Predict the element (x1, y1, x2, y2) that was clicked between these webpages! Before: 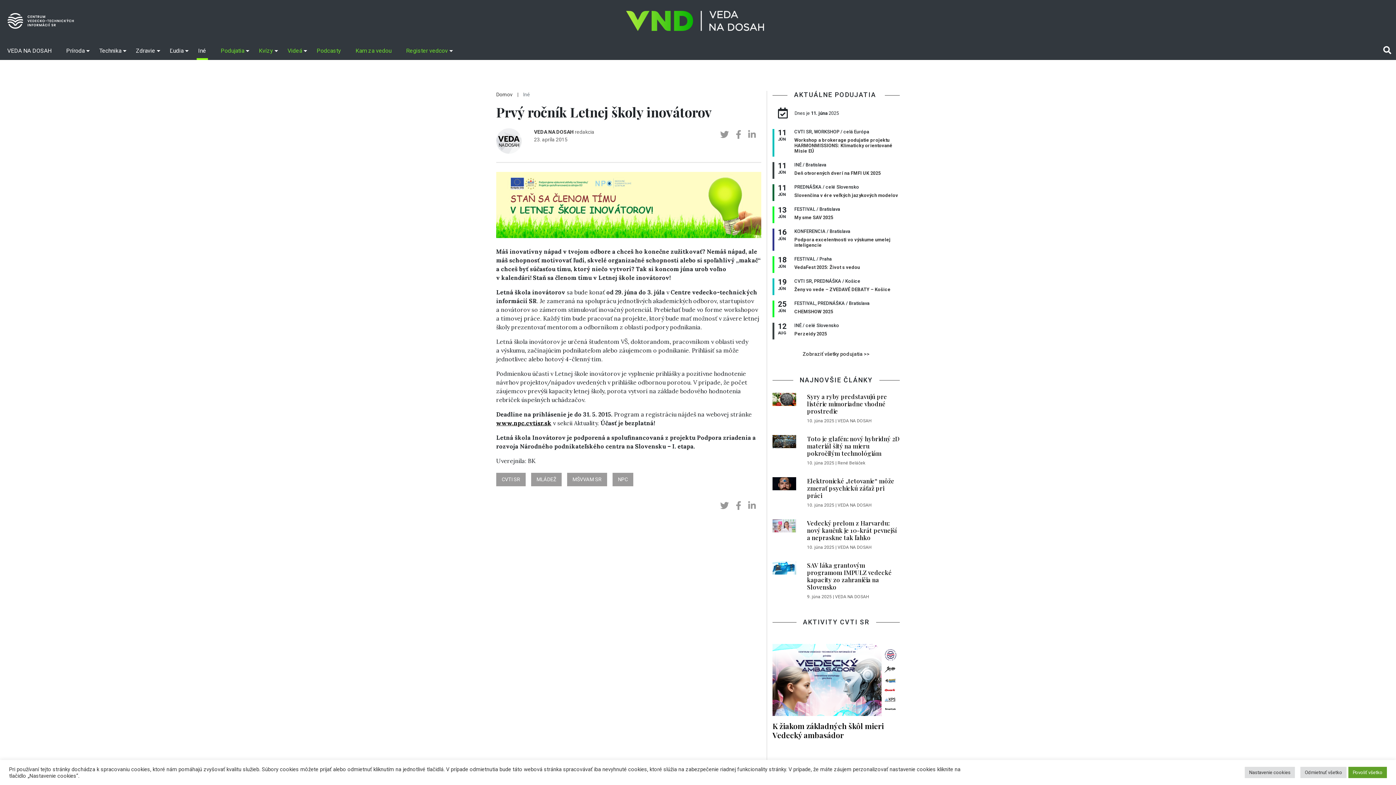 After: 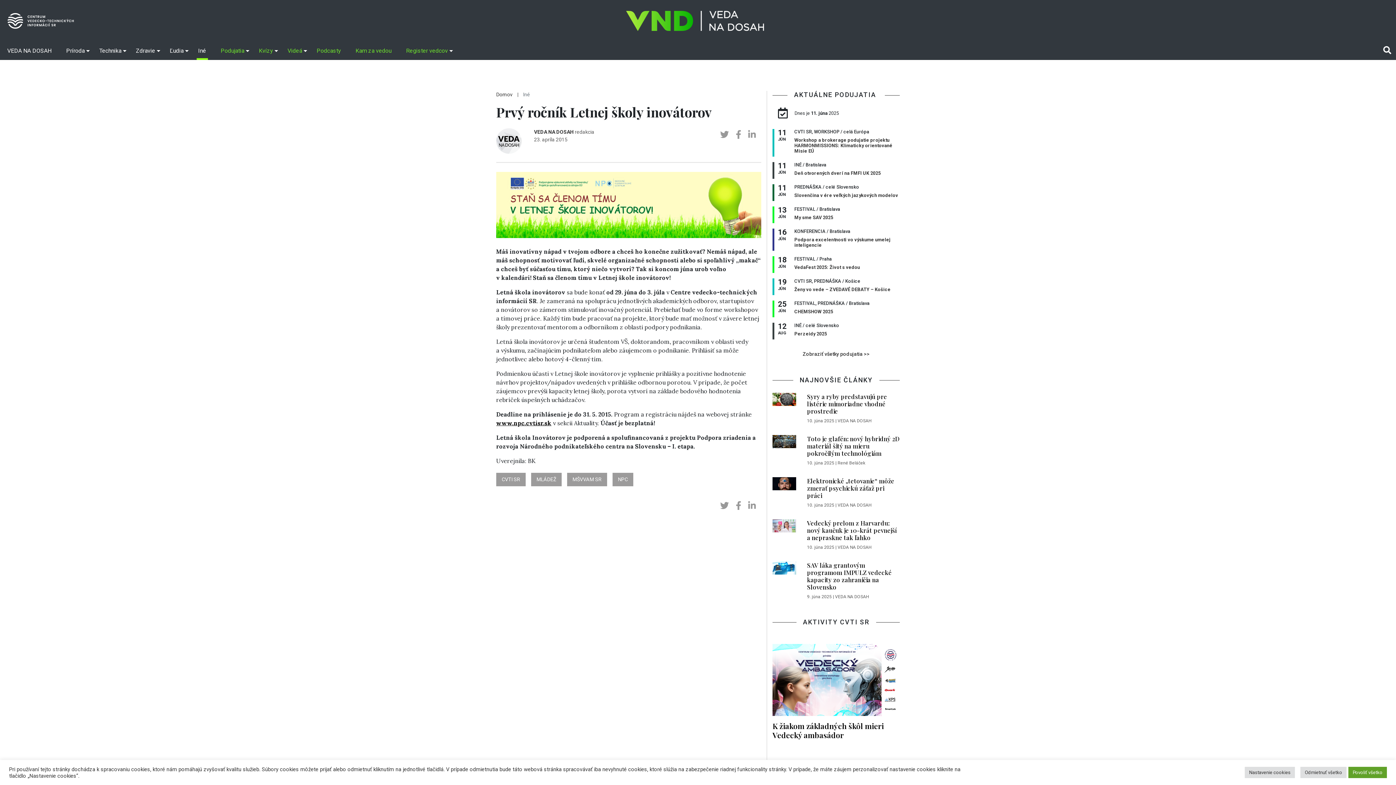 Action: label: VEDA NA DOSAH bbox: (534, 129, 573, 134)